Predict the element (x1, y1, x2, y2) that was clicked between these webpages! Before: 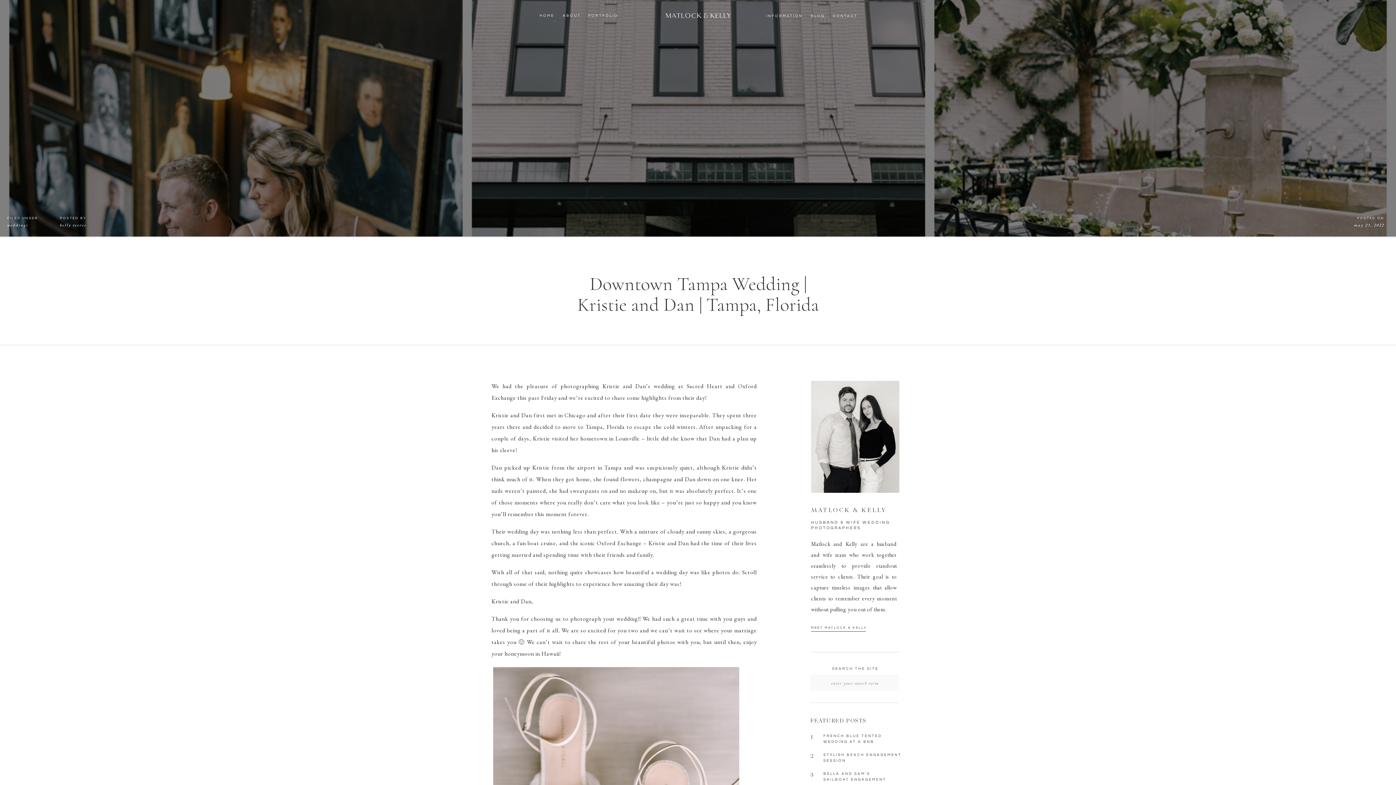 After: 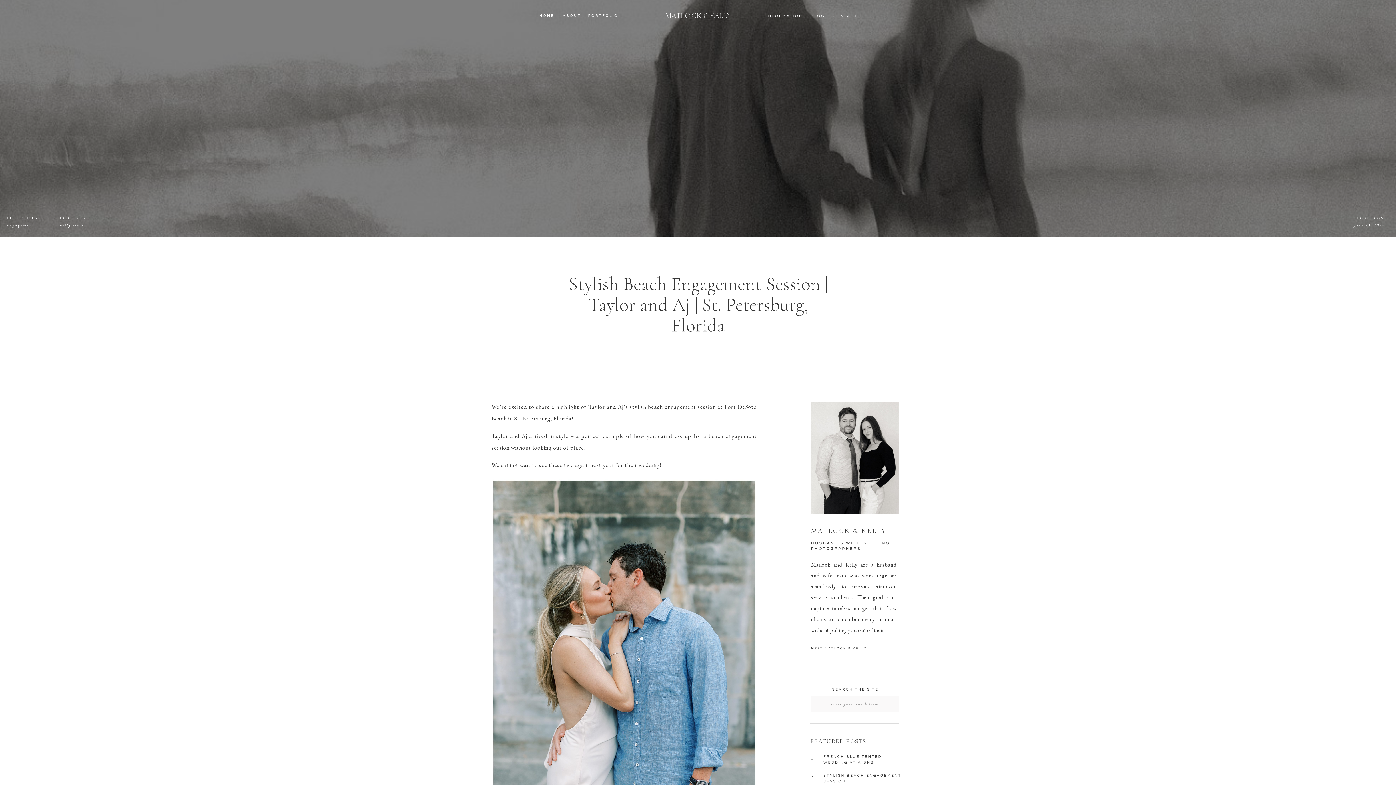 Action: bbox: (823, 752, 909, 766) label: STYLISH BEACH ENGAGEMENT SESSION